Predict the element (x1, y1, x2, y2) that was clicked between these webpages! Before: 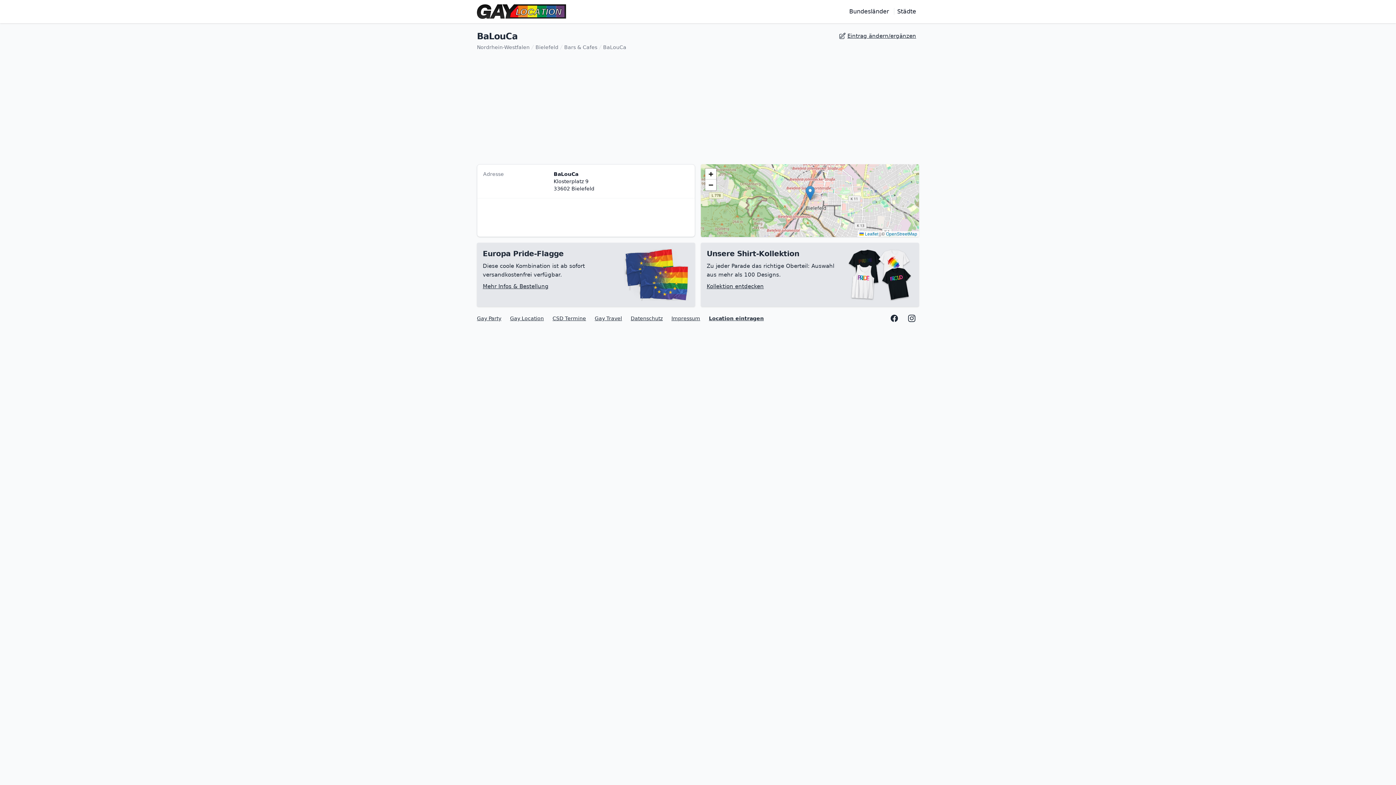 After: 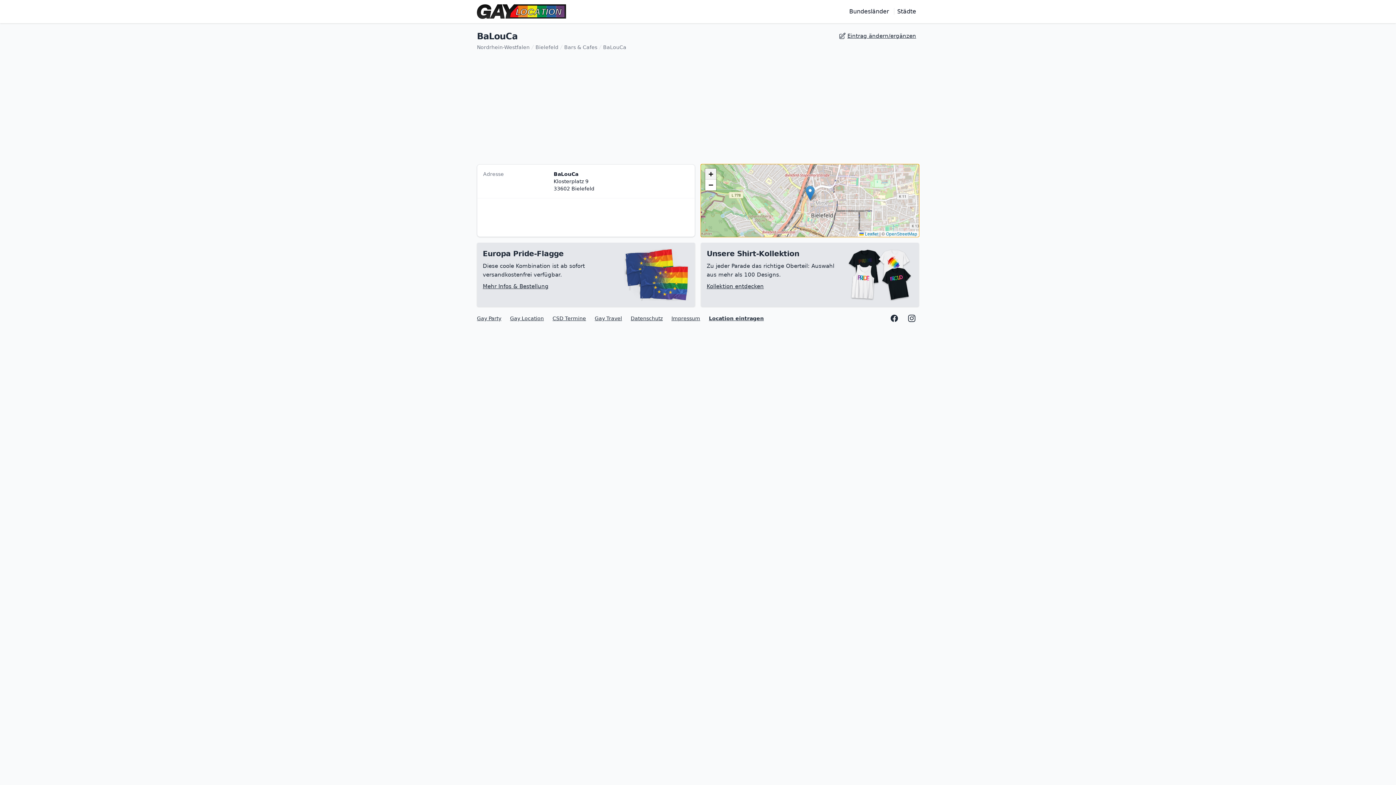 Action: bbox: (705, 168, 716, 179) label: Zoom in